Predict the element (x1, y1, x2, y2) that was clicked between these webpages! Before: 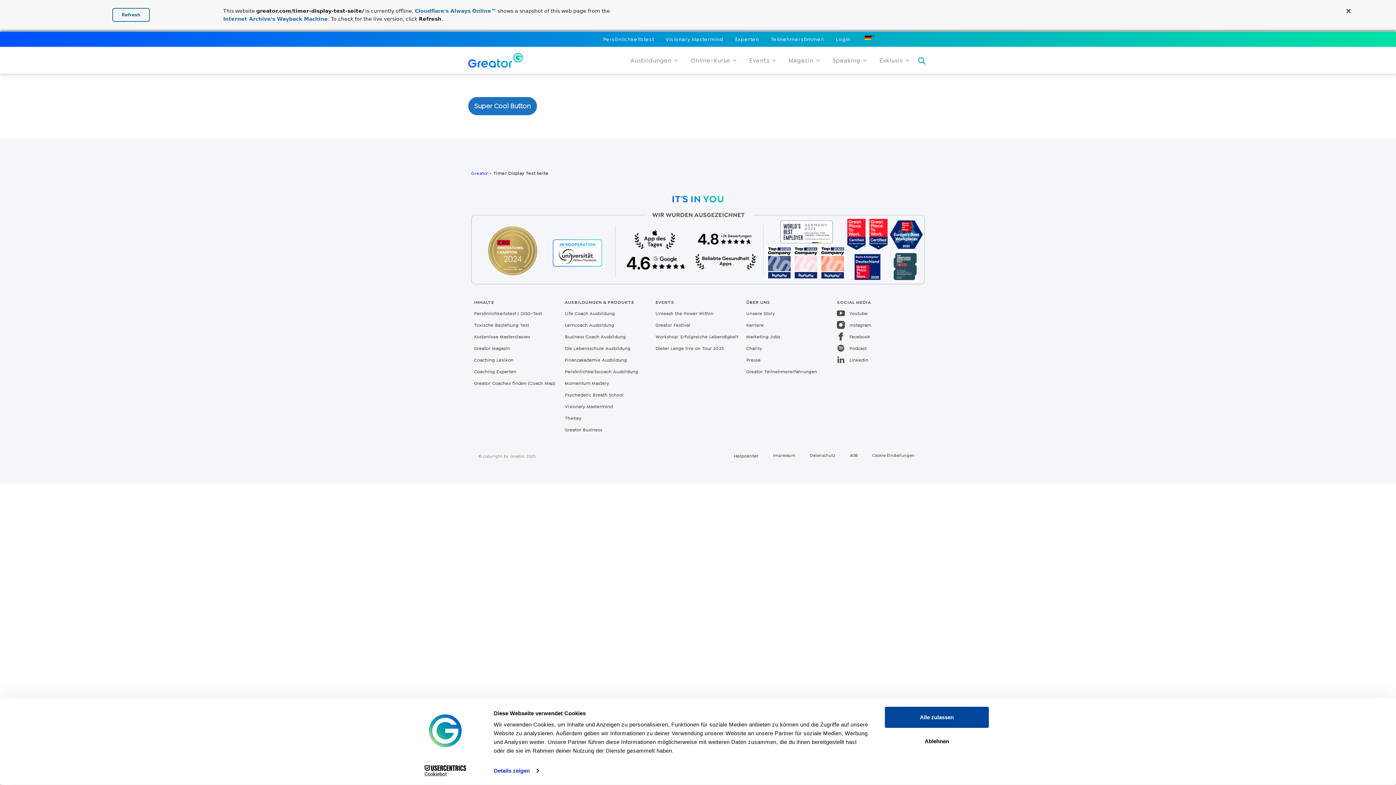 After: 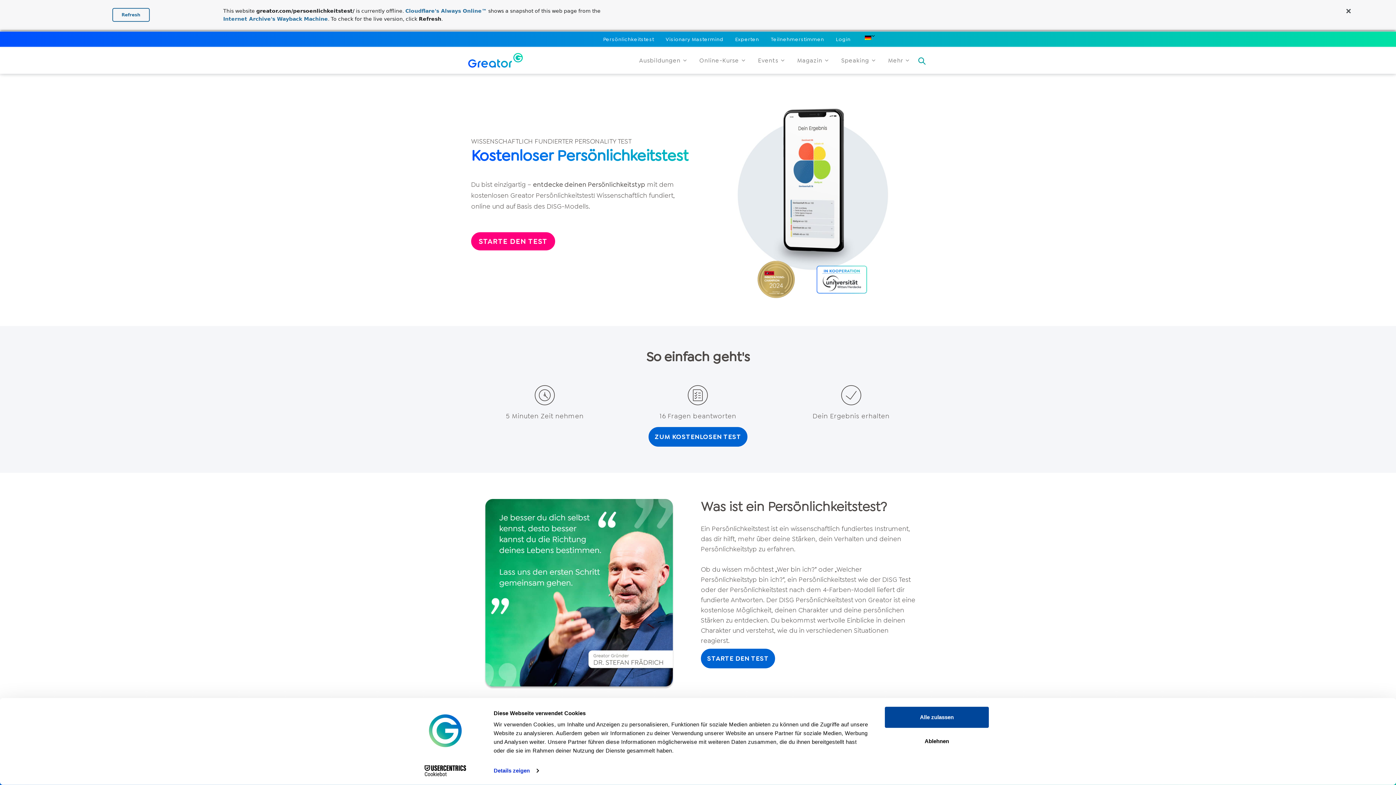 Action: label: Persönlichkeitstest bbox: (618, 32, 674, 46)